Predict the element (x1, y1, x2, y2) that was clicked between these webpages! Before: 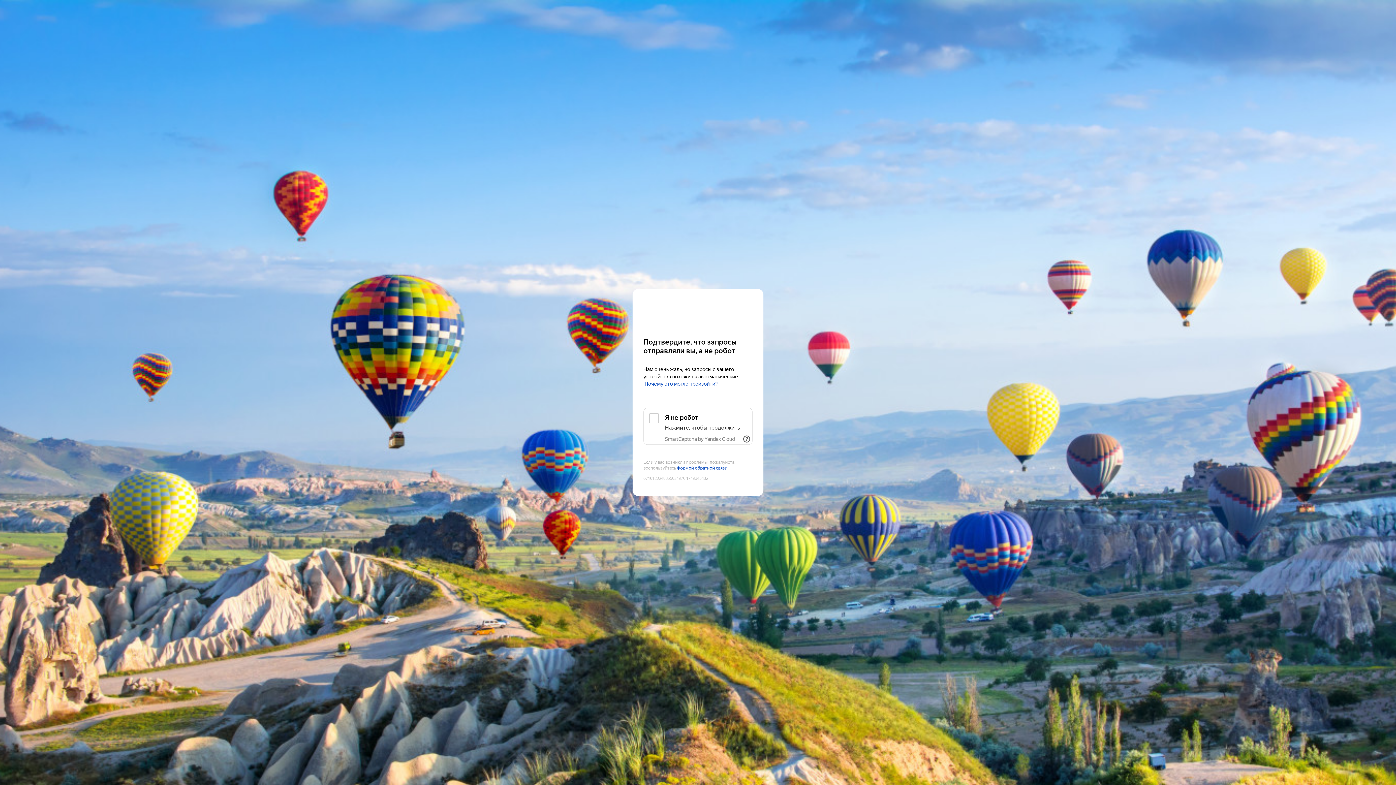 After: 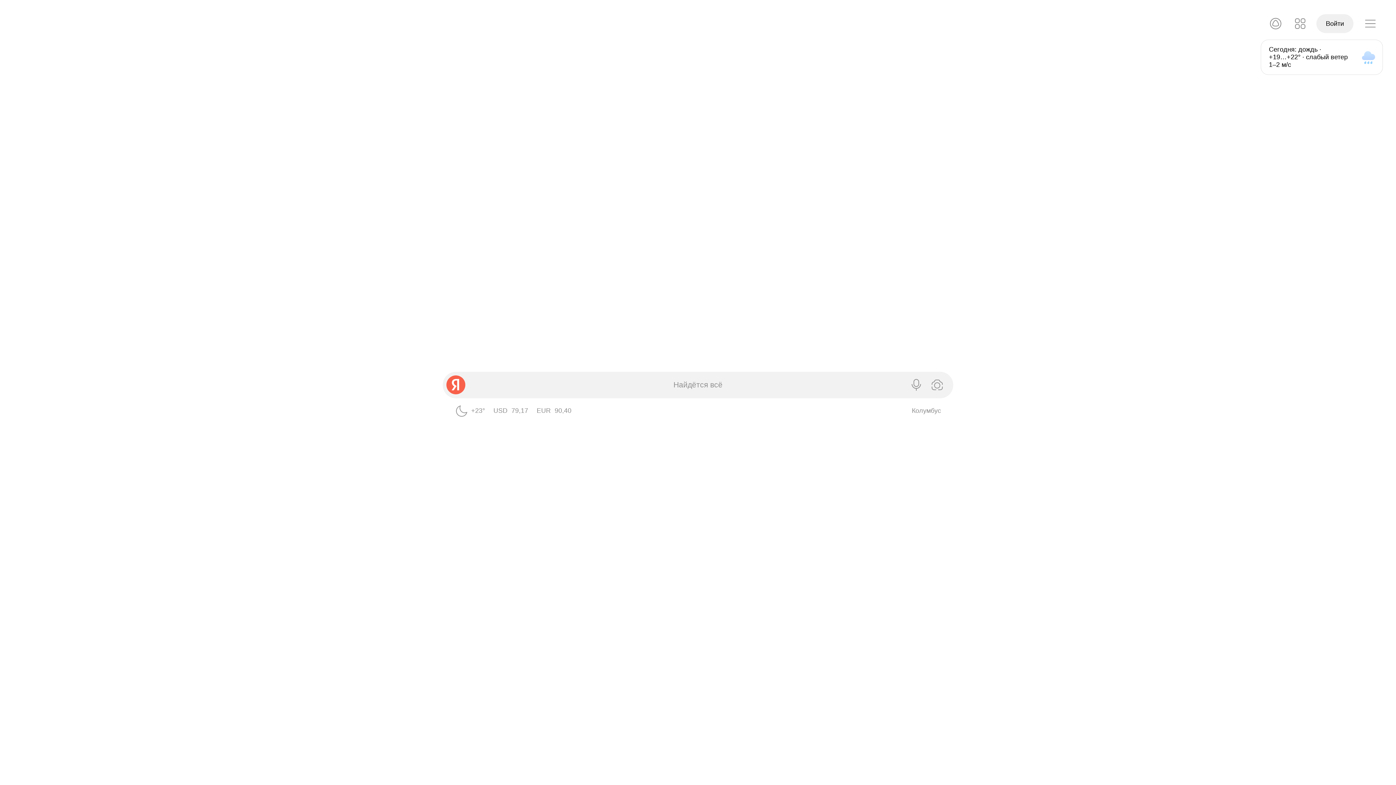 Action: bbox: (643, 303, 752, 316) label: Yandex